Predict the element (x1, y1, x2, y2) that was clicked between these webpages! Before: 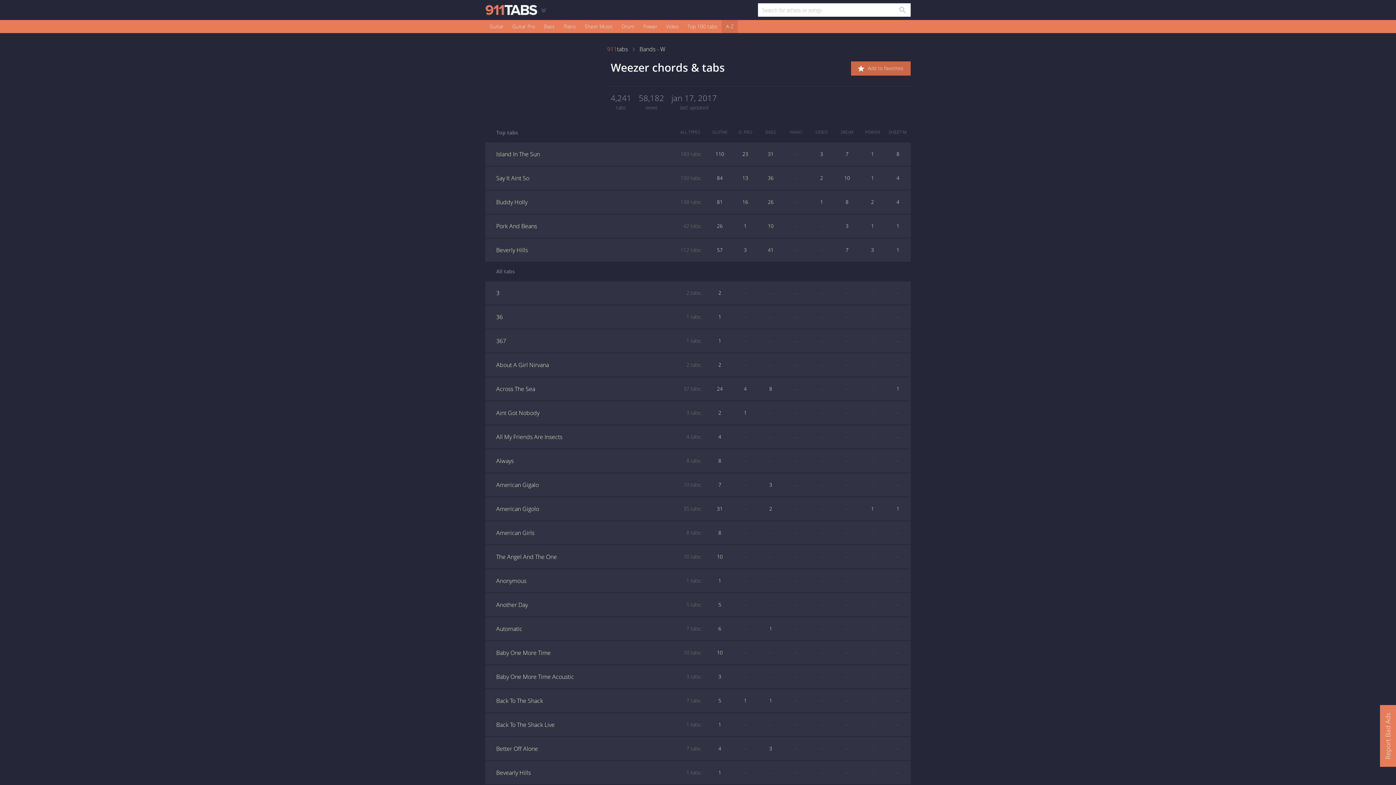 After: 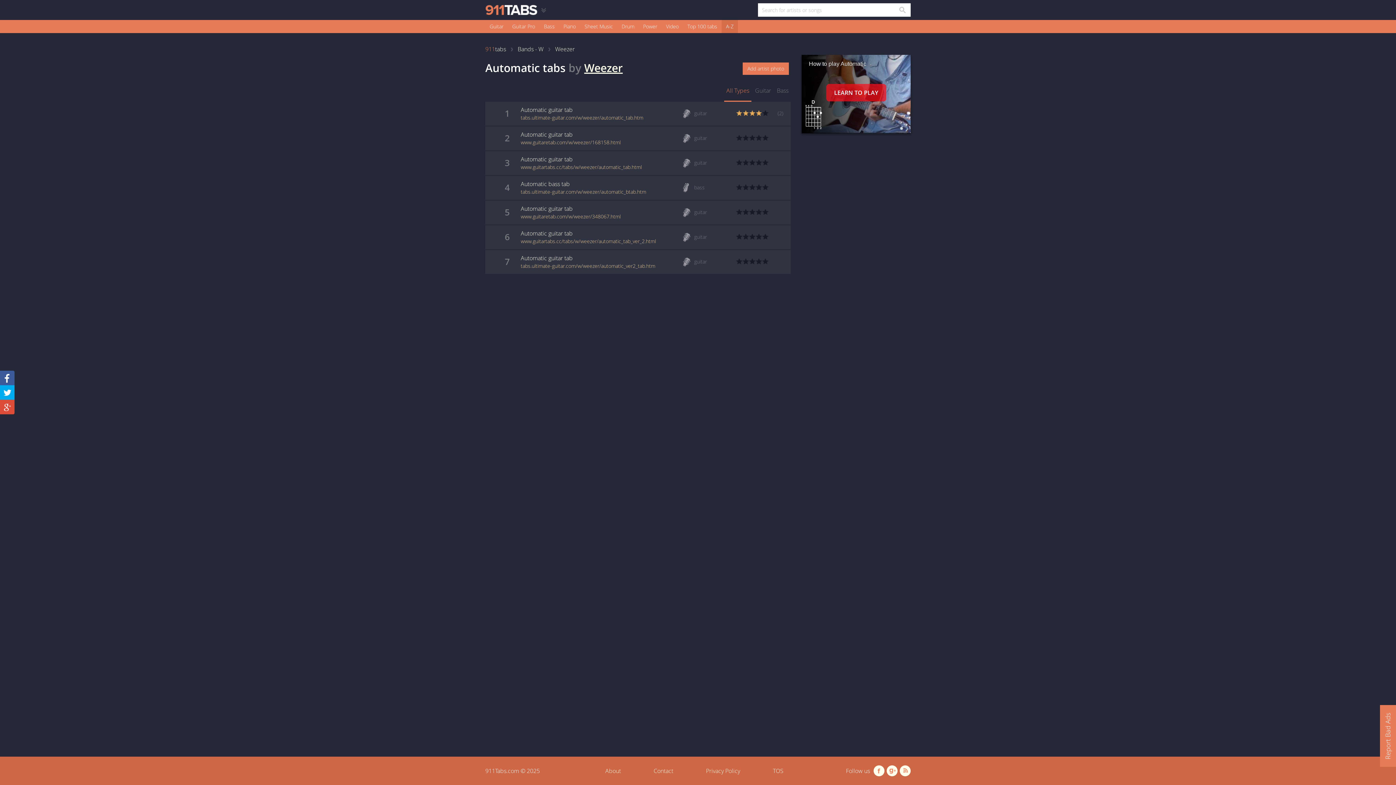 Action: label: Automatic
7 tabs: bbox: (485, 617, 707, 640)